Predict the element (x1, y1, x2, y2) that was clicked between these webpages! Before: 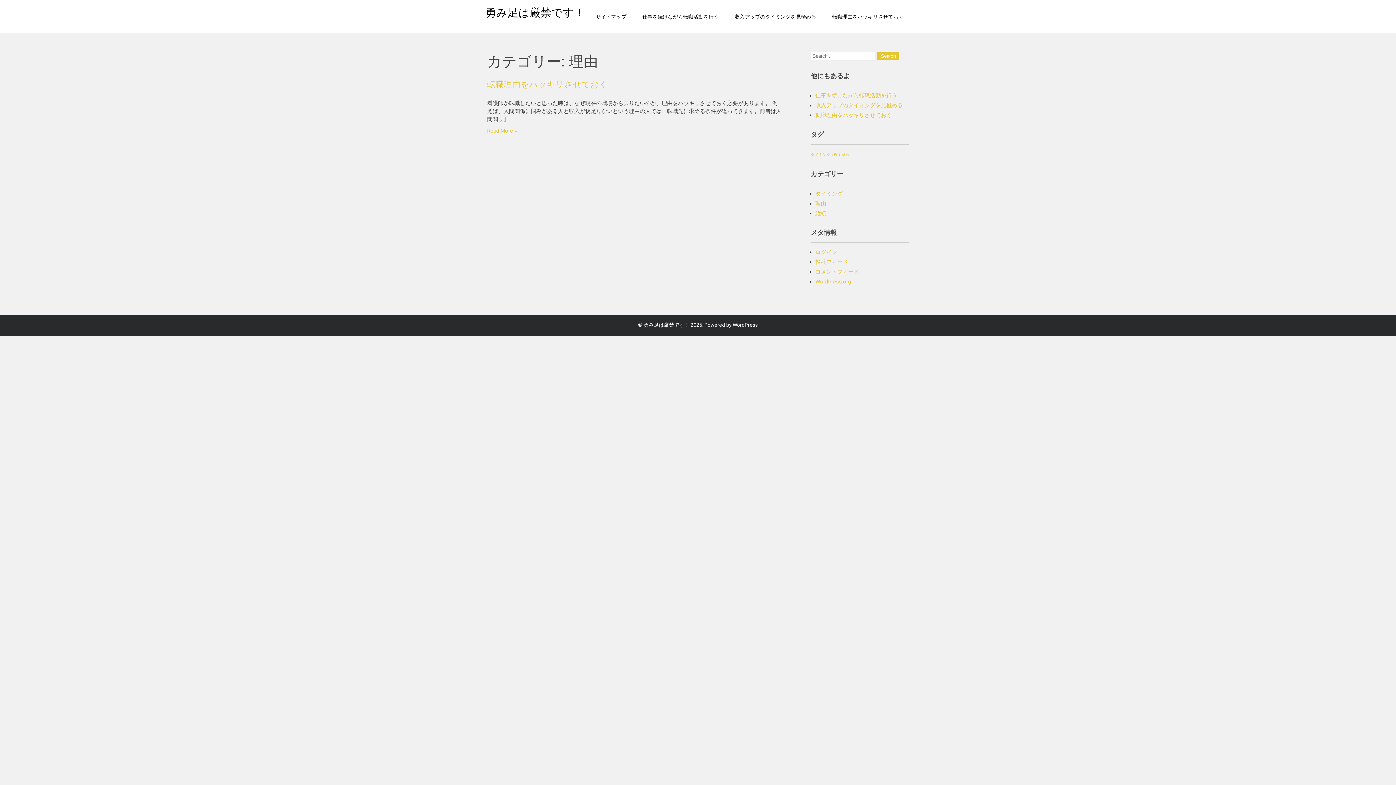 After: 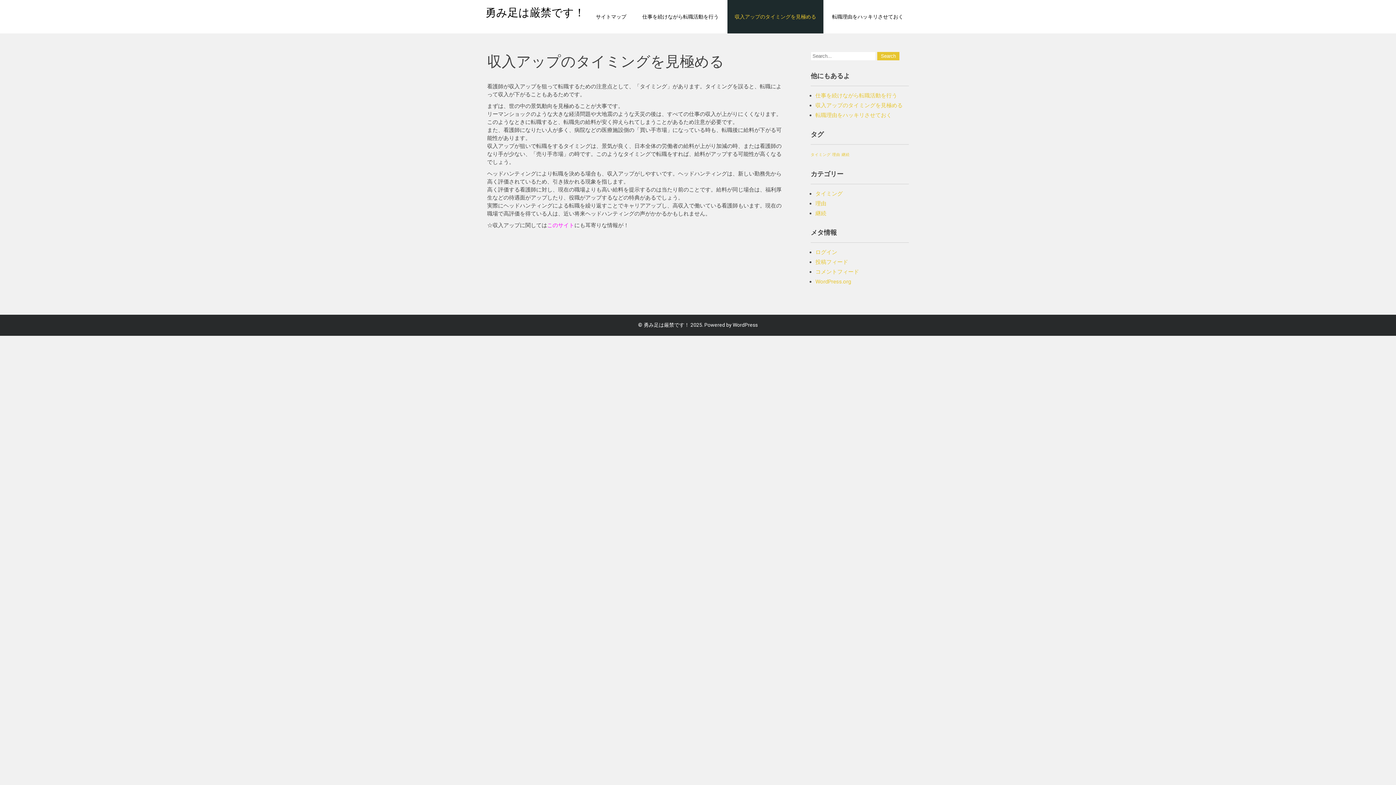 Action: label: 勇み足は厳禁です！ bbox: (485, 6, 585, 18)